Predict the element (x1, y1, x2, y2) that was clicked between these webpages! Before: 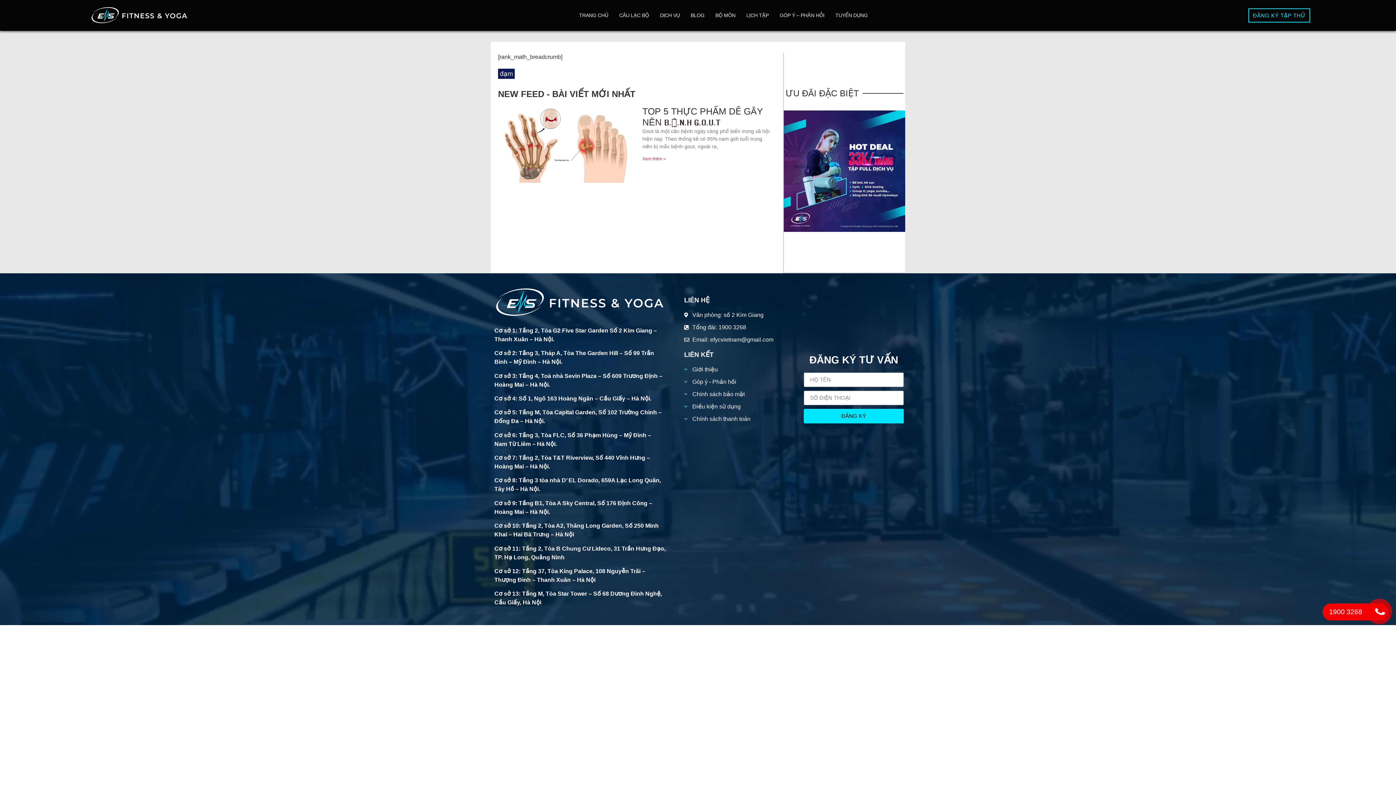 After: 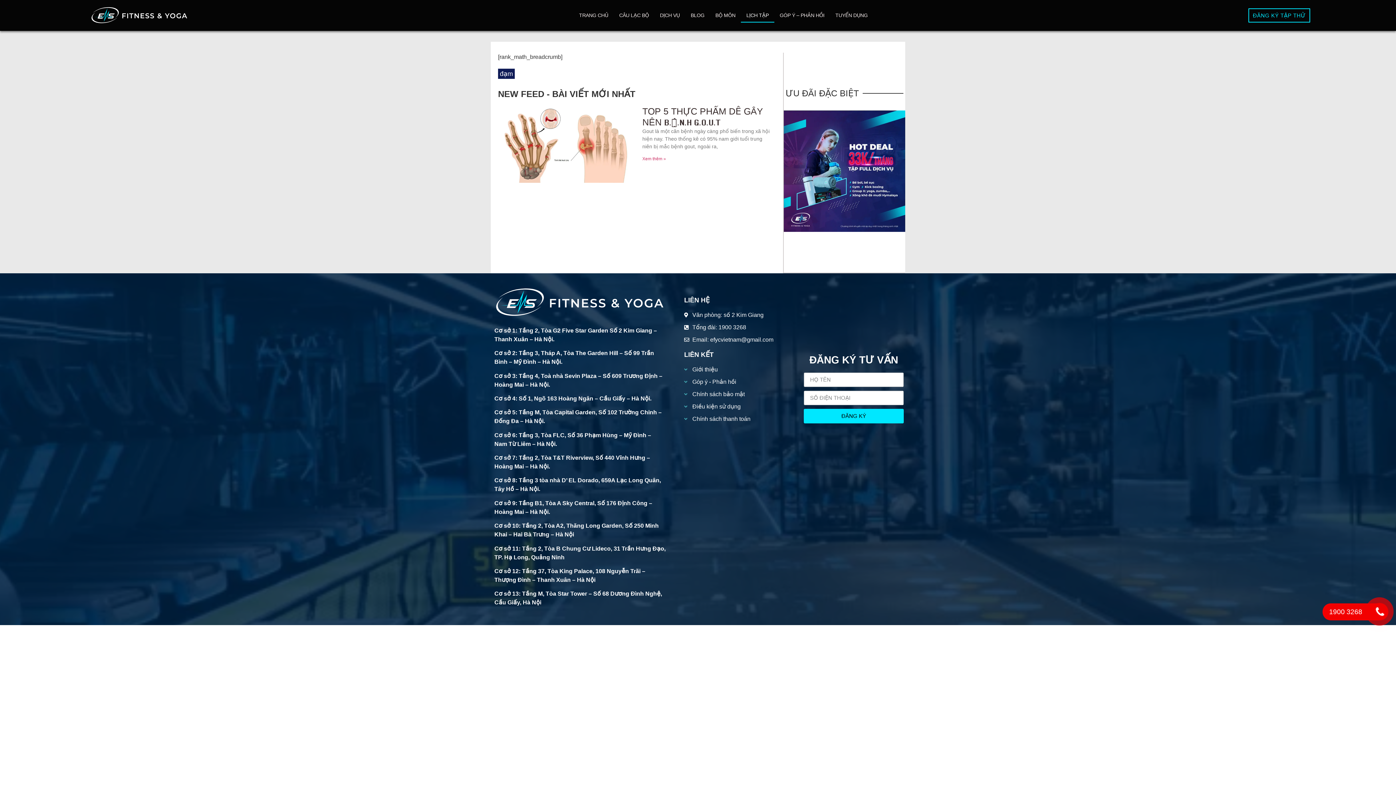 Action: bbox: (741, 8, 774, 22) label: LỊCH TẬP